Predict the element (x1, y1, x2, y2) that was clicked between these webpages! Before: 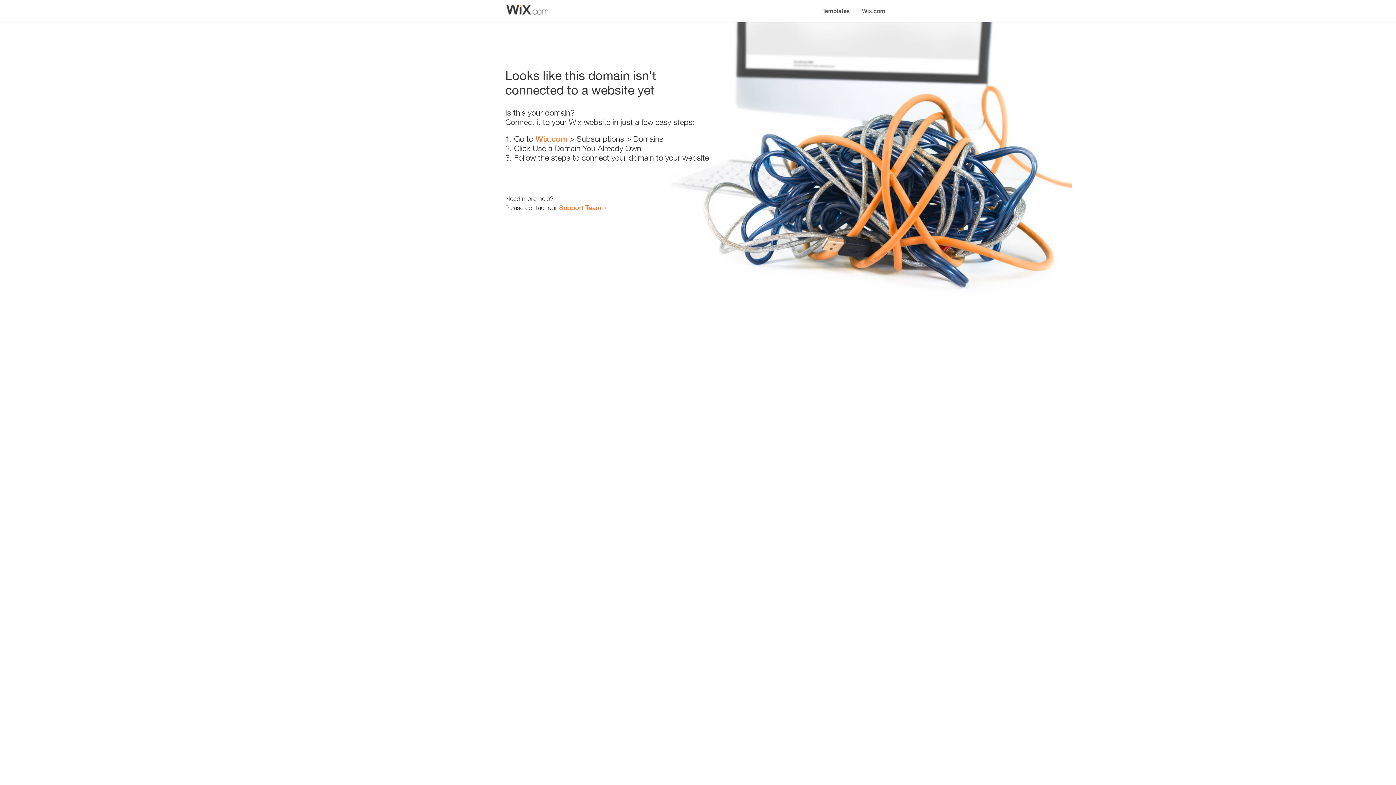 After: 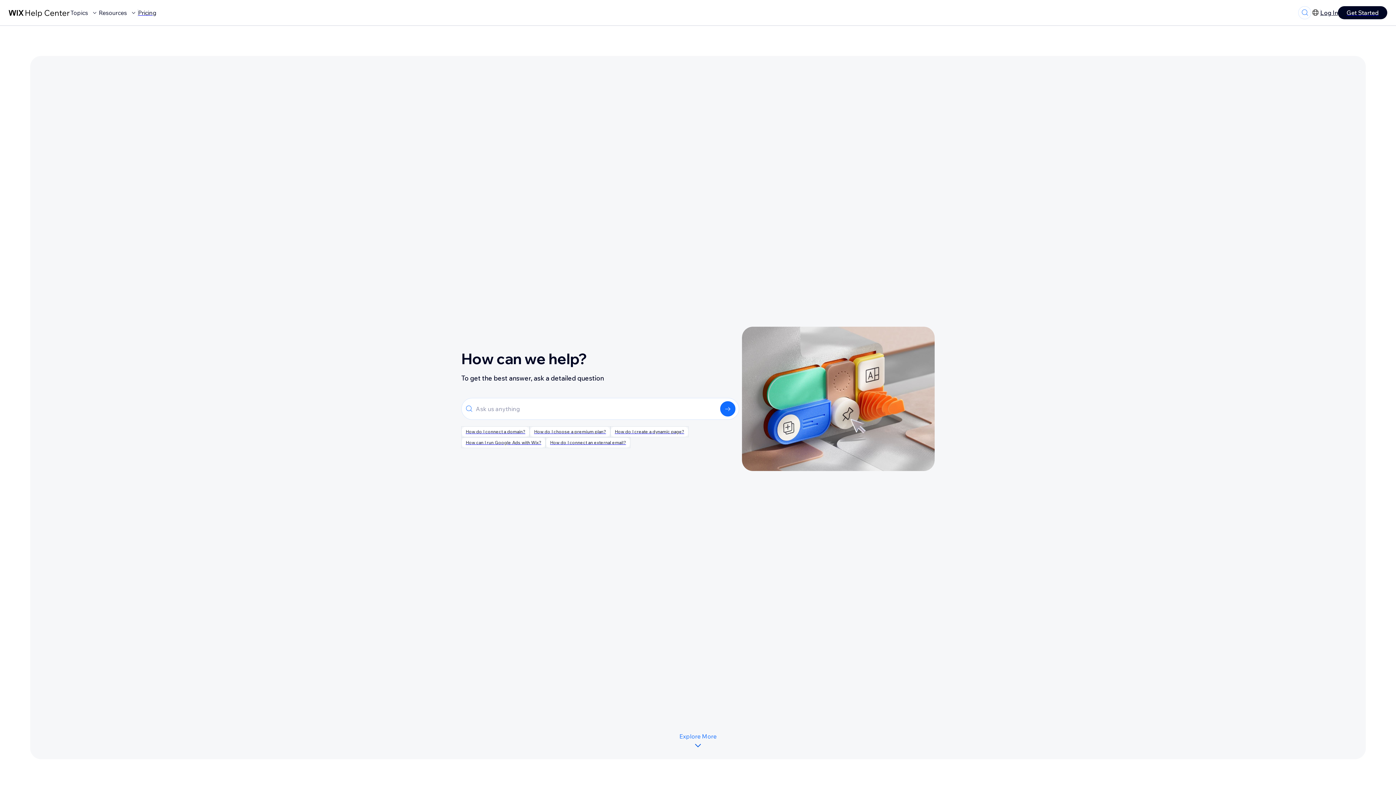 Action: bbox: (559, 203, 601, 211) label: Support Team